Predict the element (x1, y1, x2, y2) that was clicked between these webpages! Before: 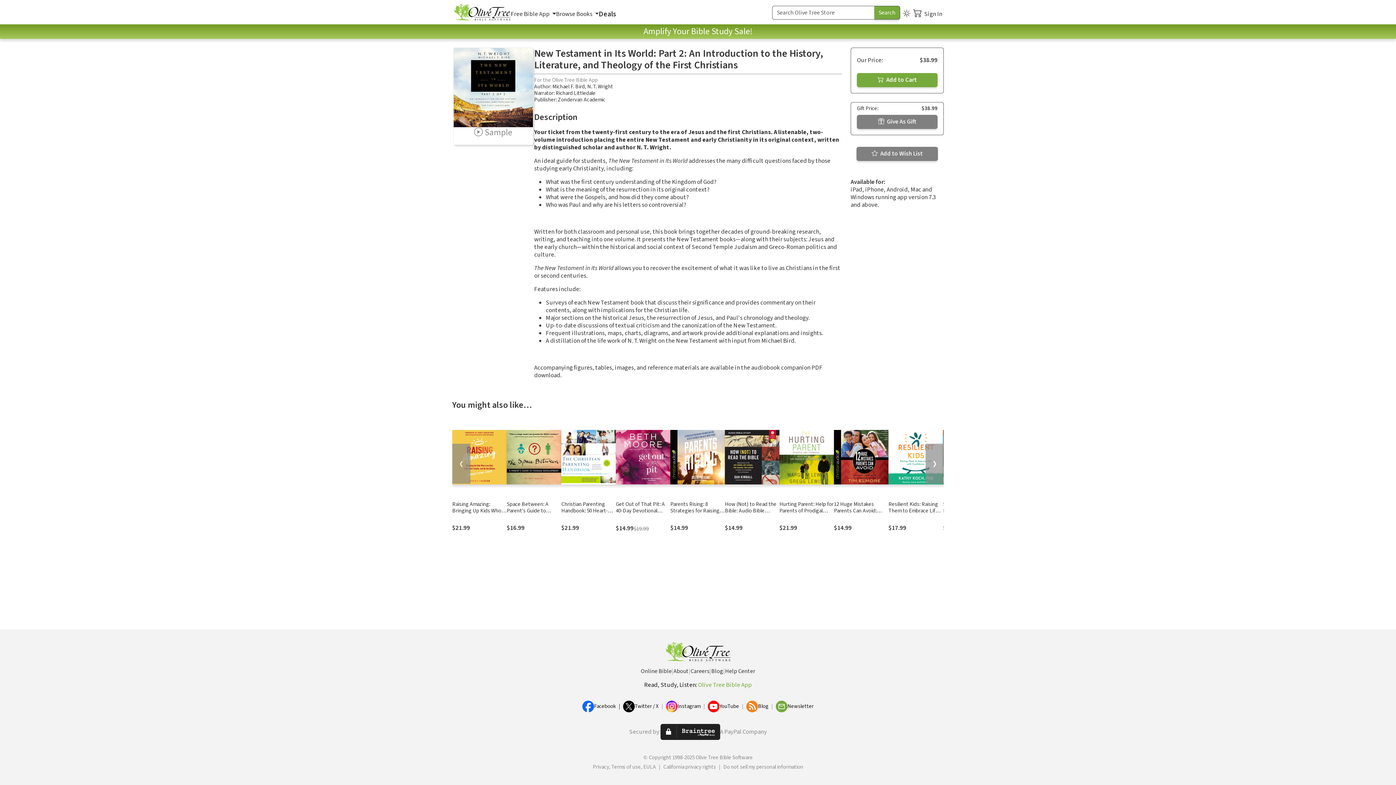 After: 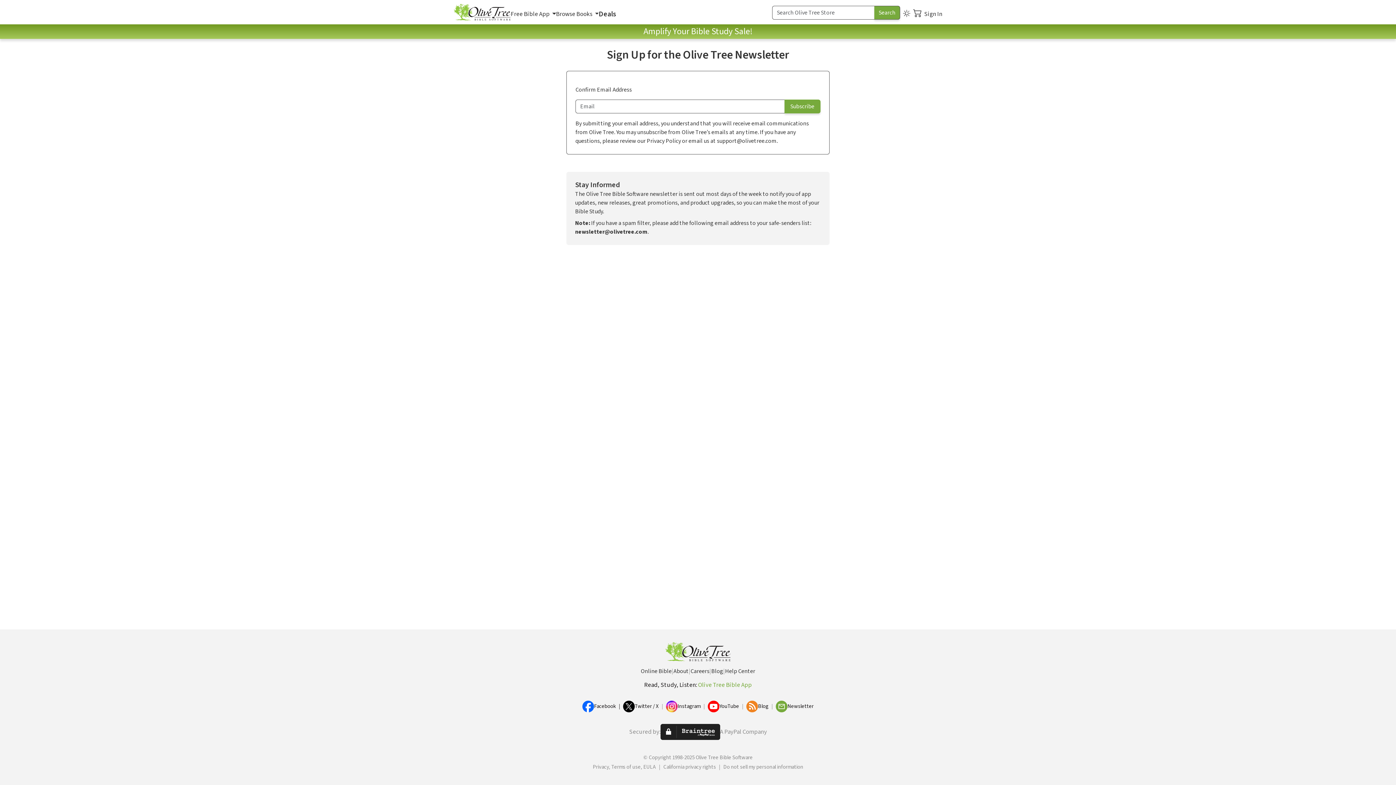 Action: bbox: (776, 701, 787, 712)